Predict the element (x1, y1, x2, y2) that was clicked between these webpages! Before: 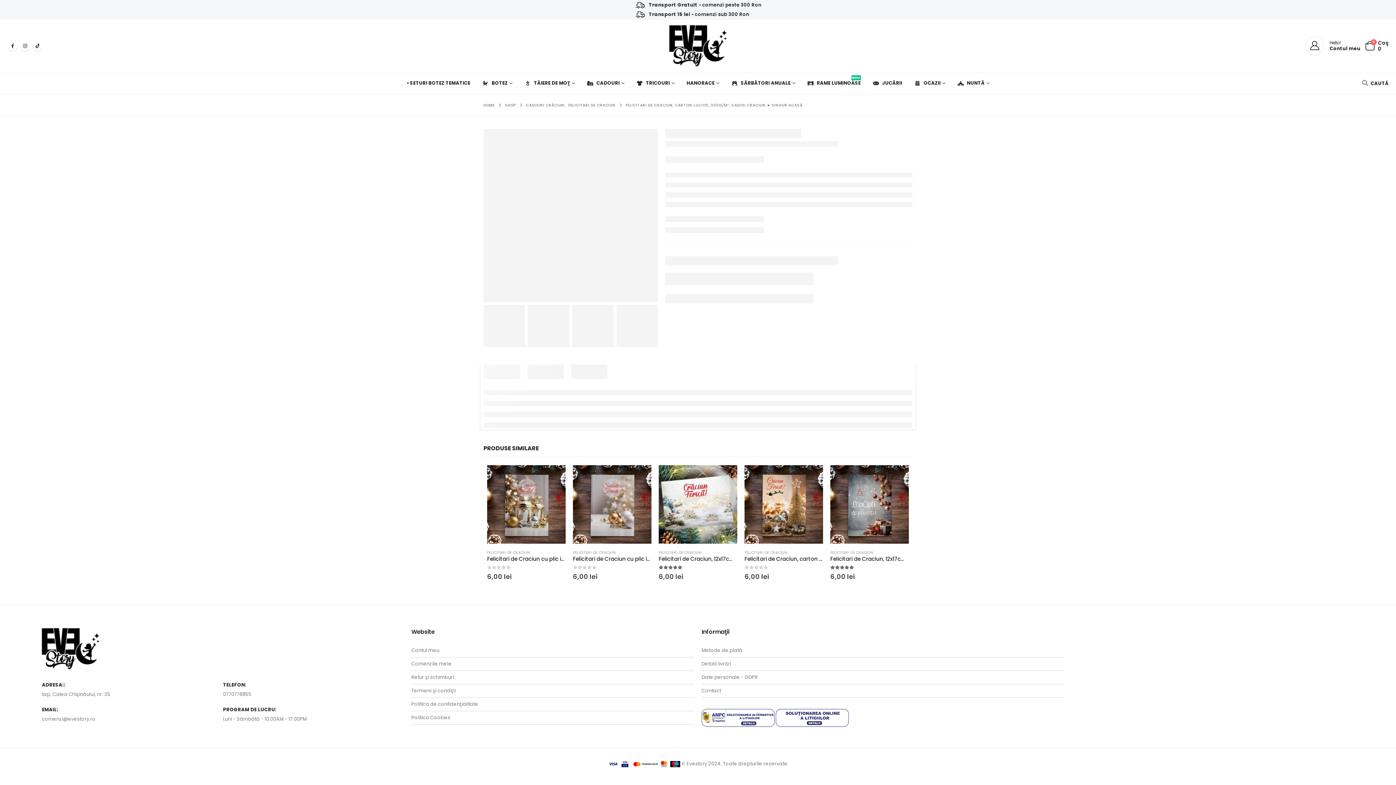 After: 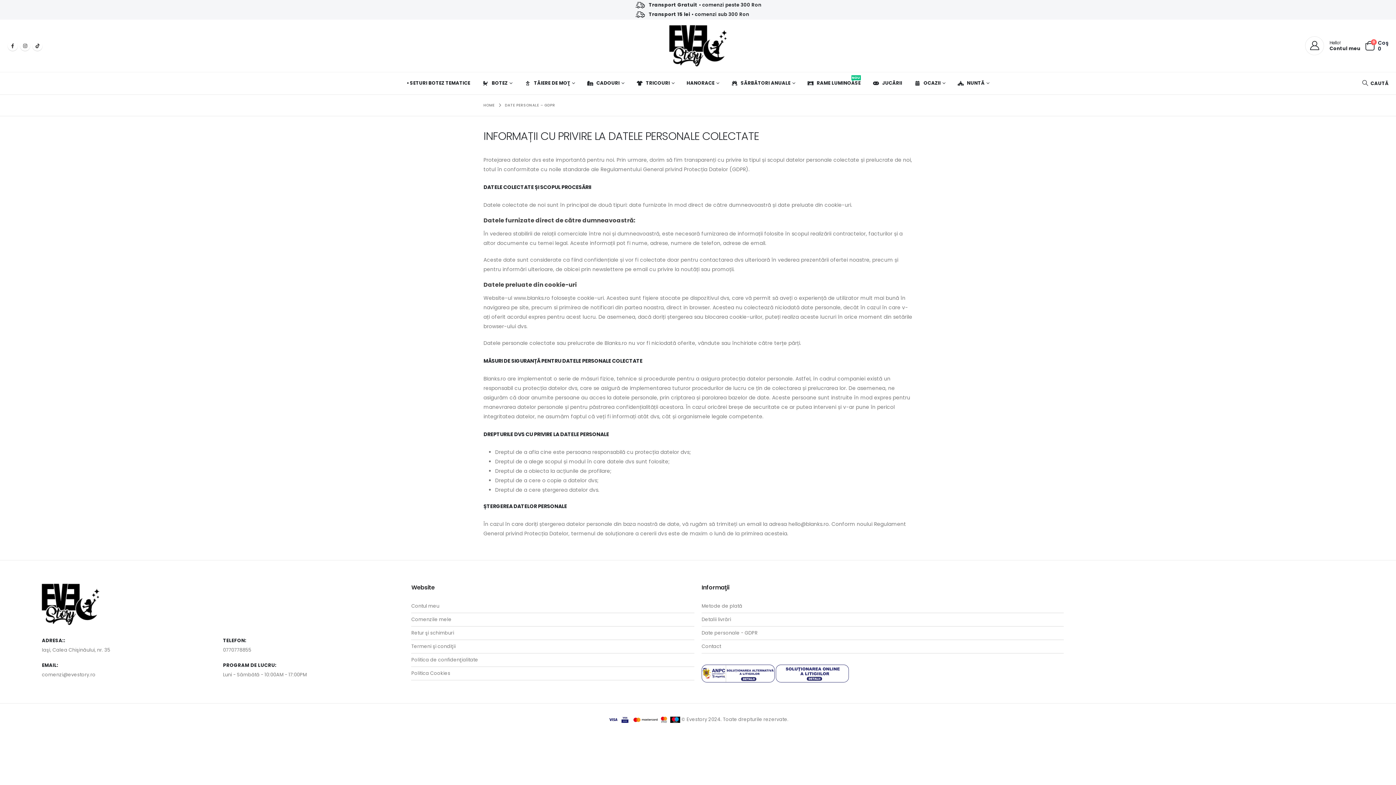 Action: bbox: (701, 674, 757, 681) label: Date personale - GDPR